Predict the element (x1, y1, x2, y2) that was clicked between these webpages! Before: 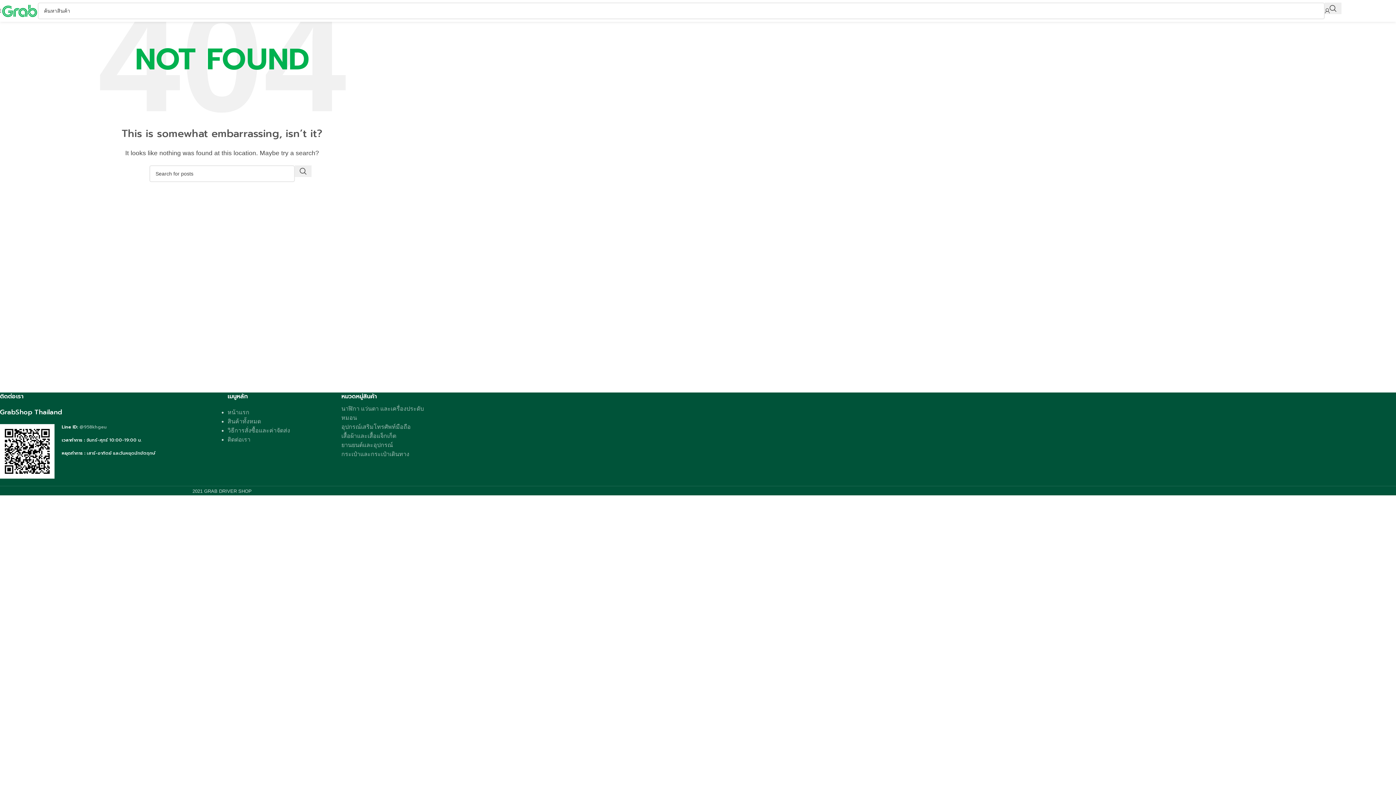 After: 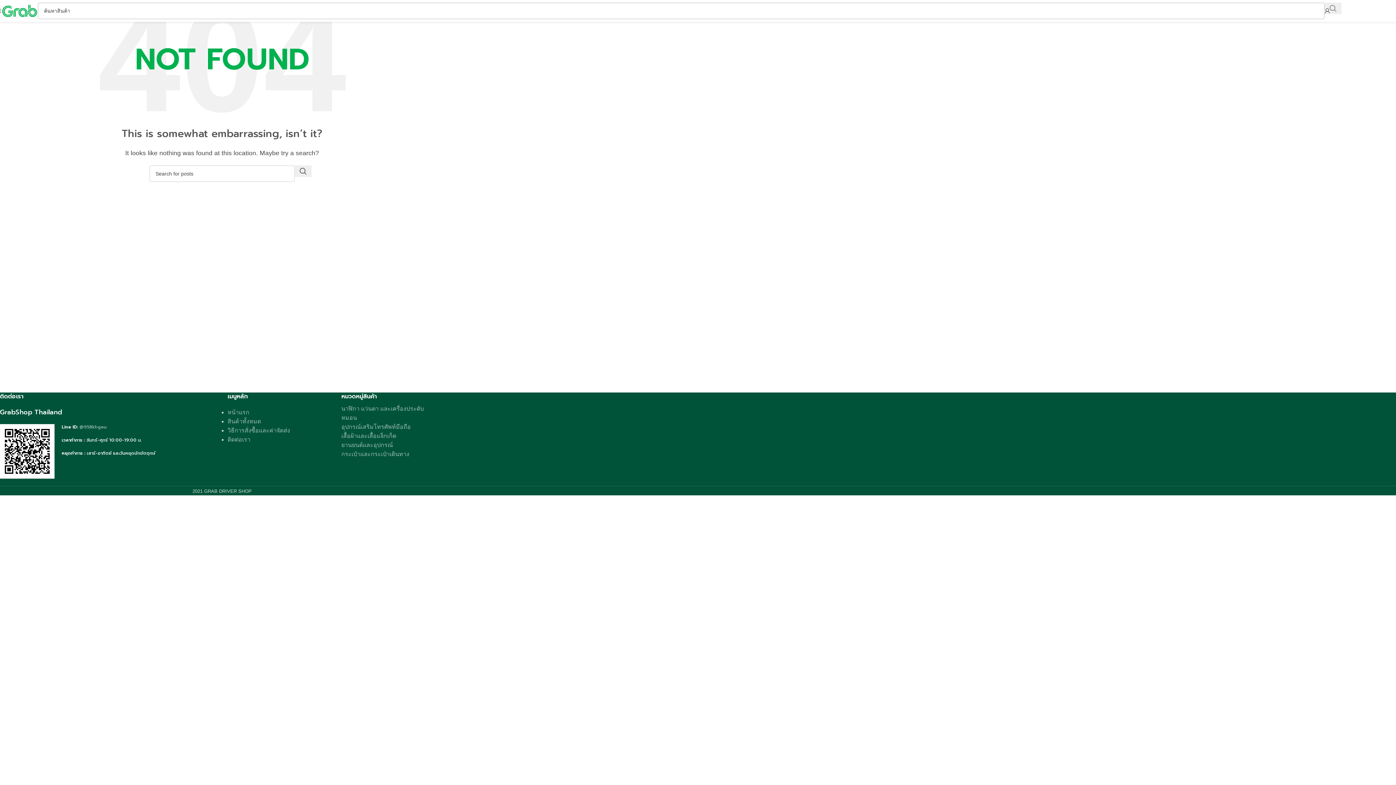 Action: label: Search  bbox: (1325, 2, 1341, 14)